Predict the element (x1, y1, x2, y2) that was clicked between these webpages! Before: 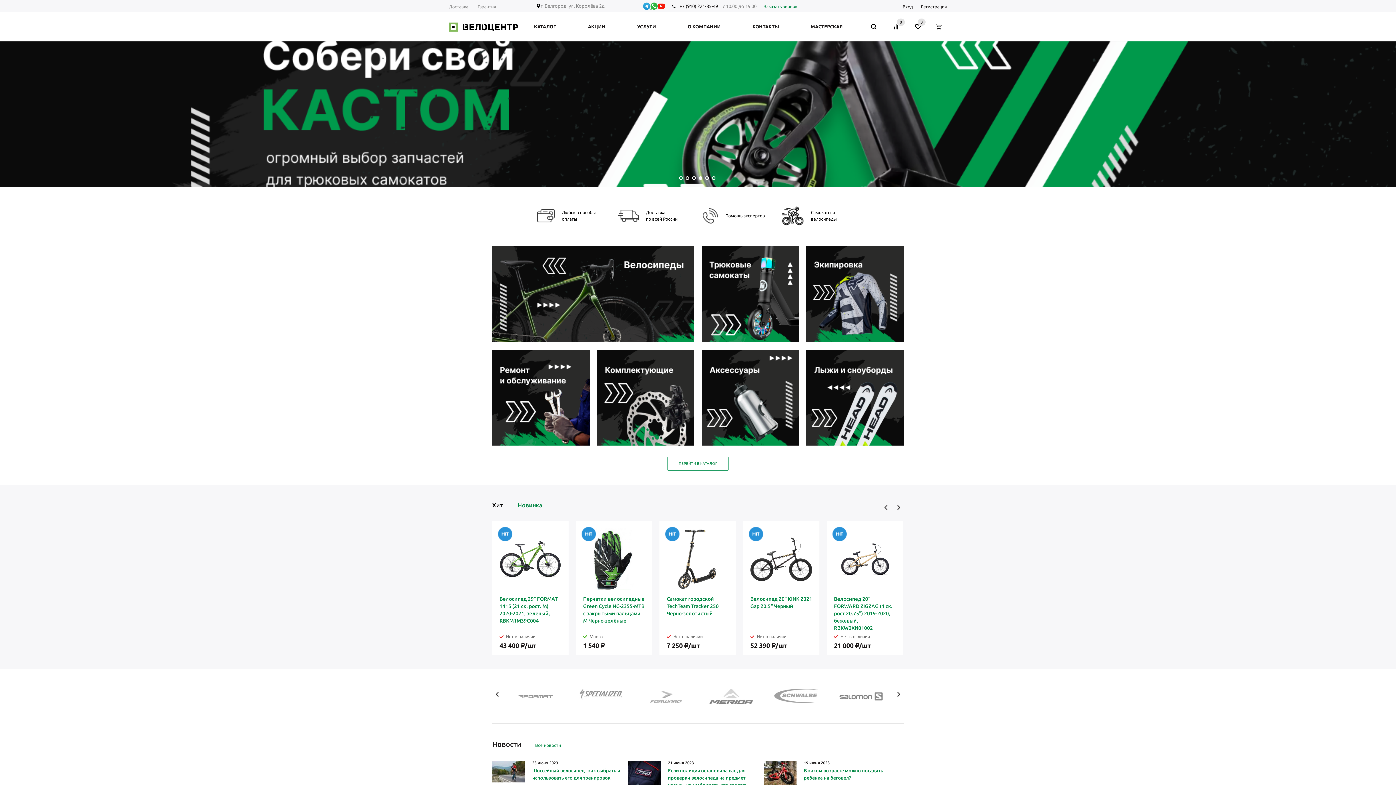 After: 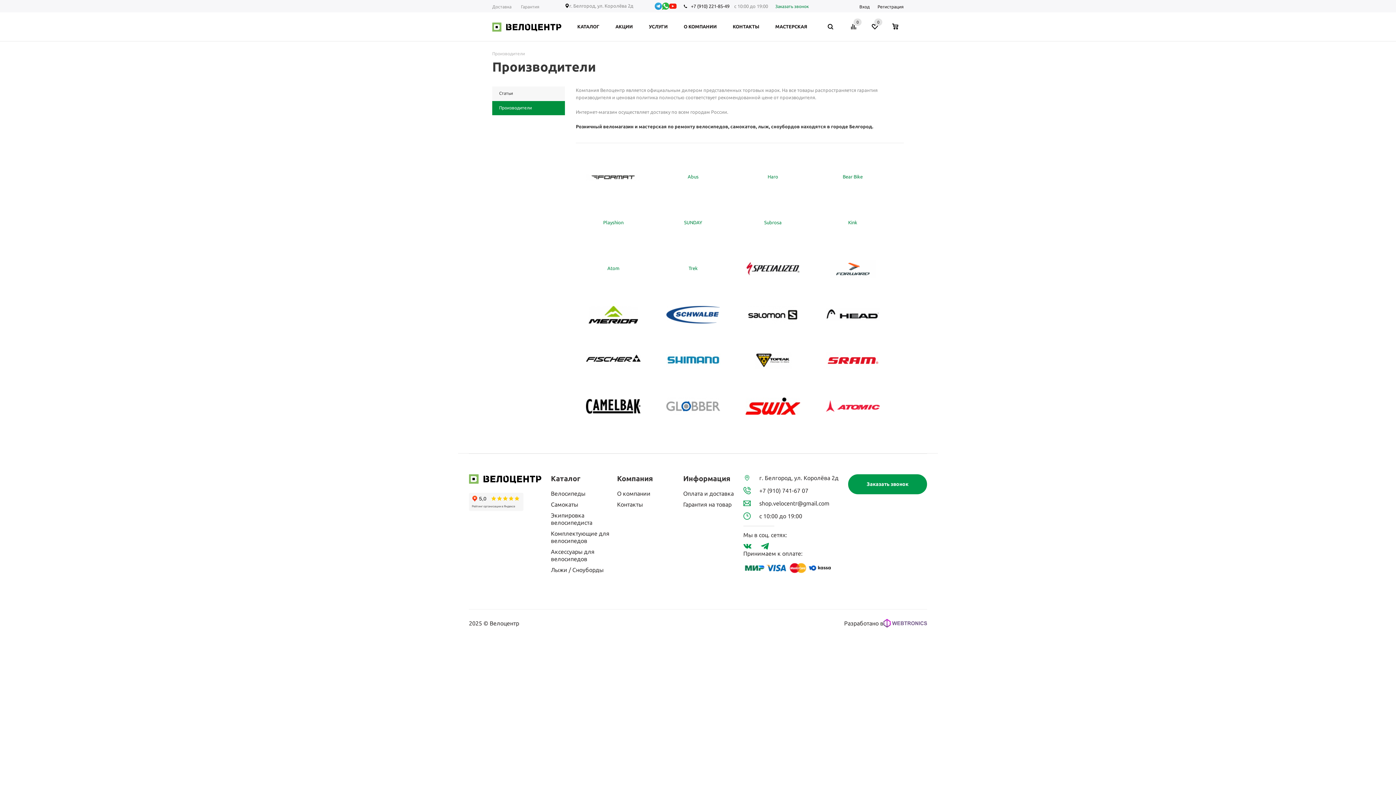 Action: bbox: (774, 698, 818, 704)